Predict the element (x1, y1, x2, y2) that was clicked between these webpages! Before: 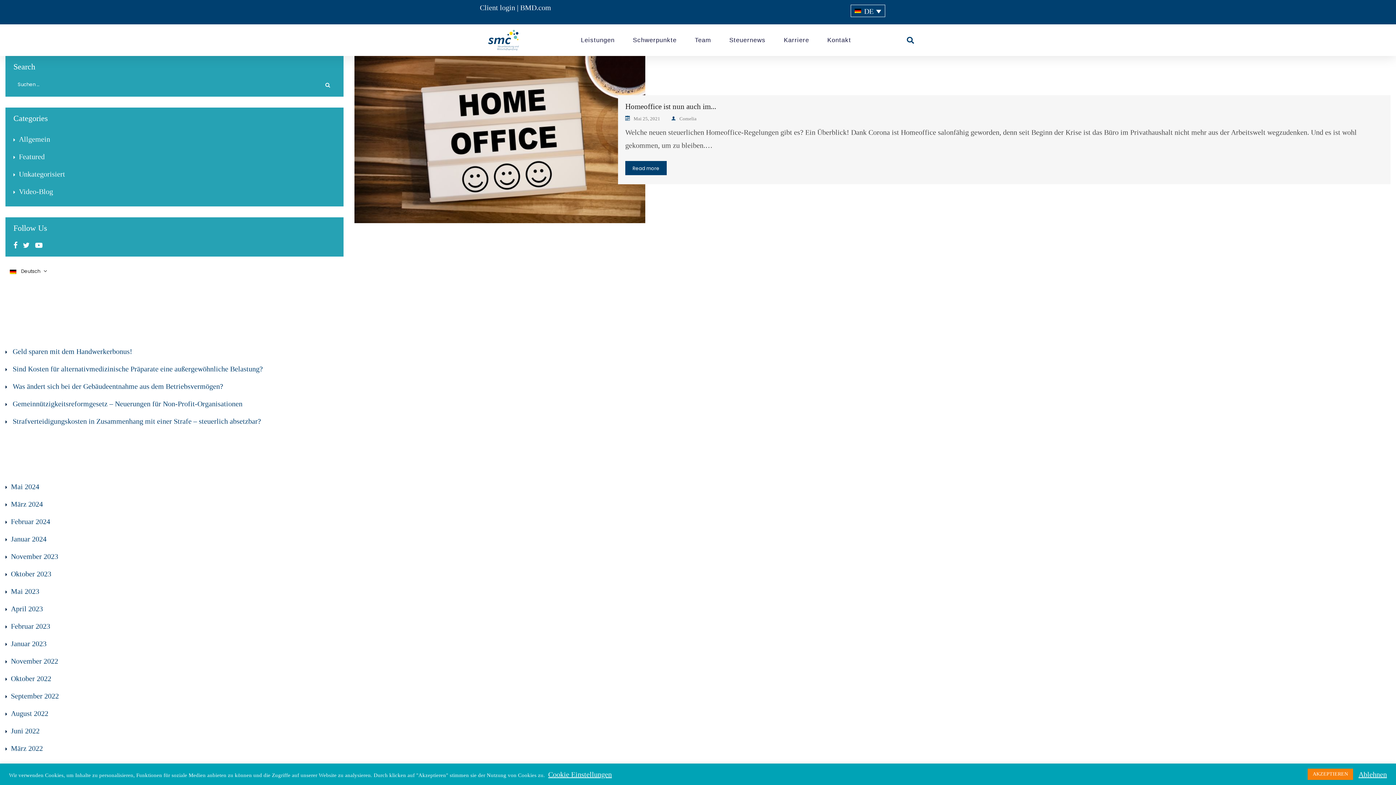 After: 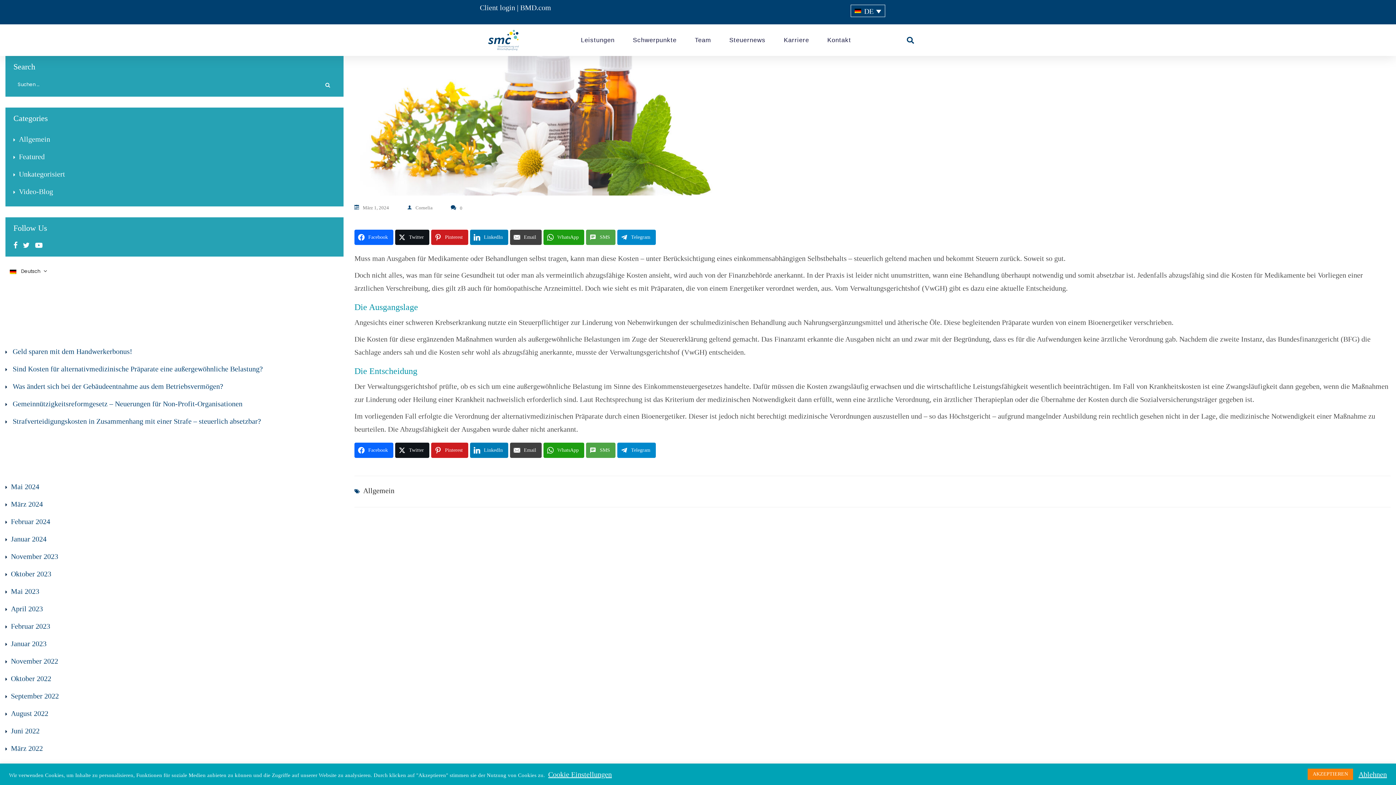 Action: bbox: (12, 365, 262, 373) label: Sind Kosten für alternativmedizinische Präparate eine außergewöhnliche Belastung?